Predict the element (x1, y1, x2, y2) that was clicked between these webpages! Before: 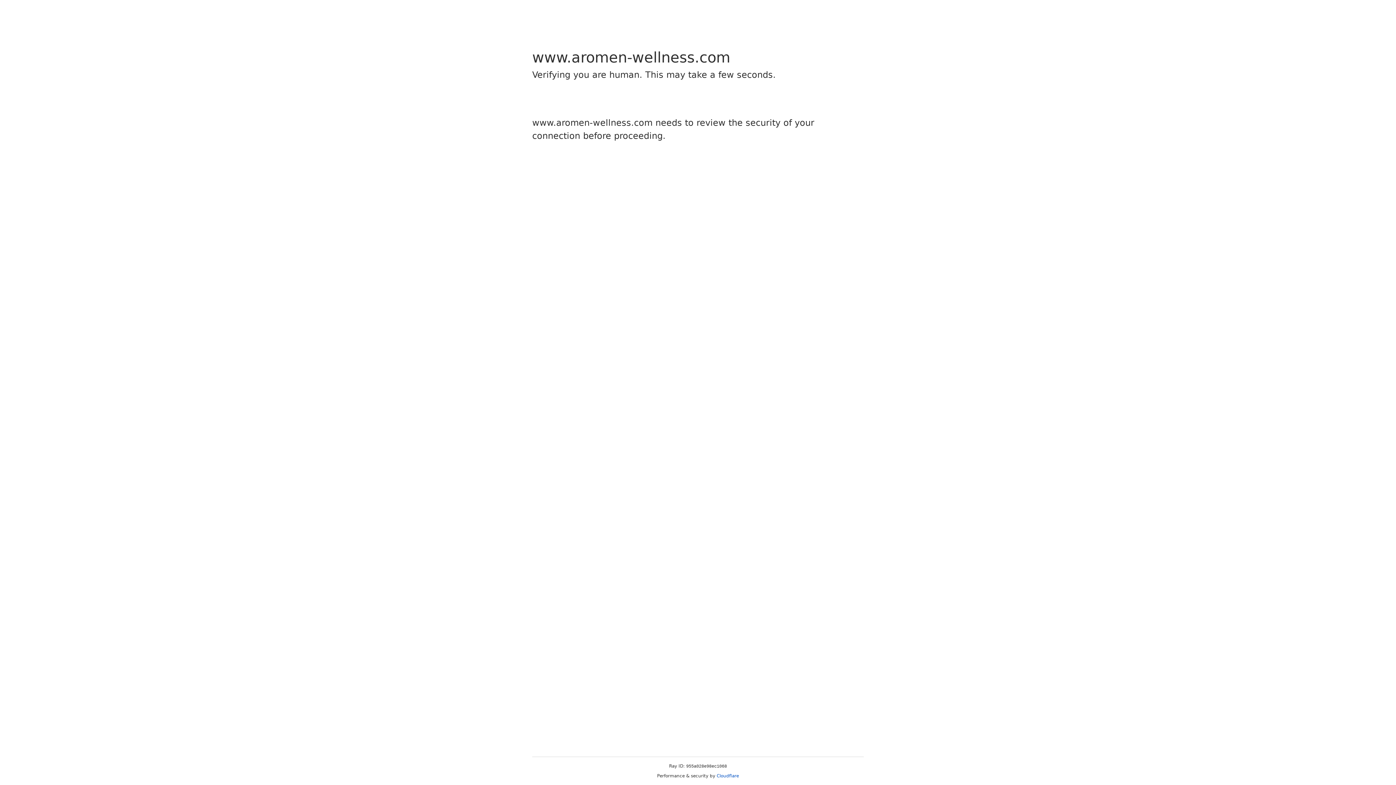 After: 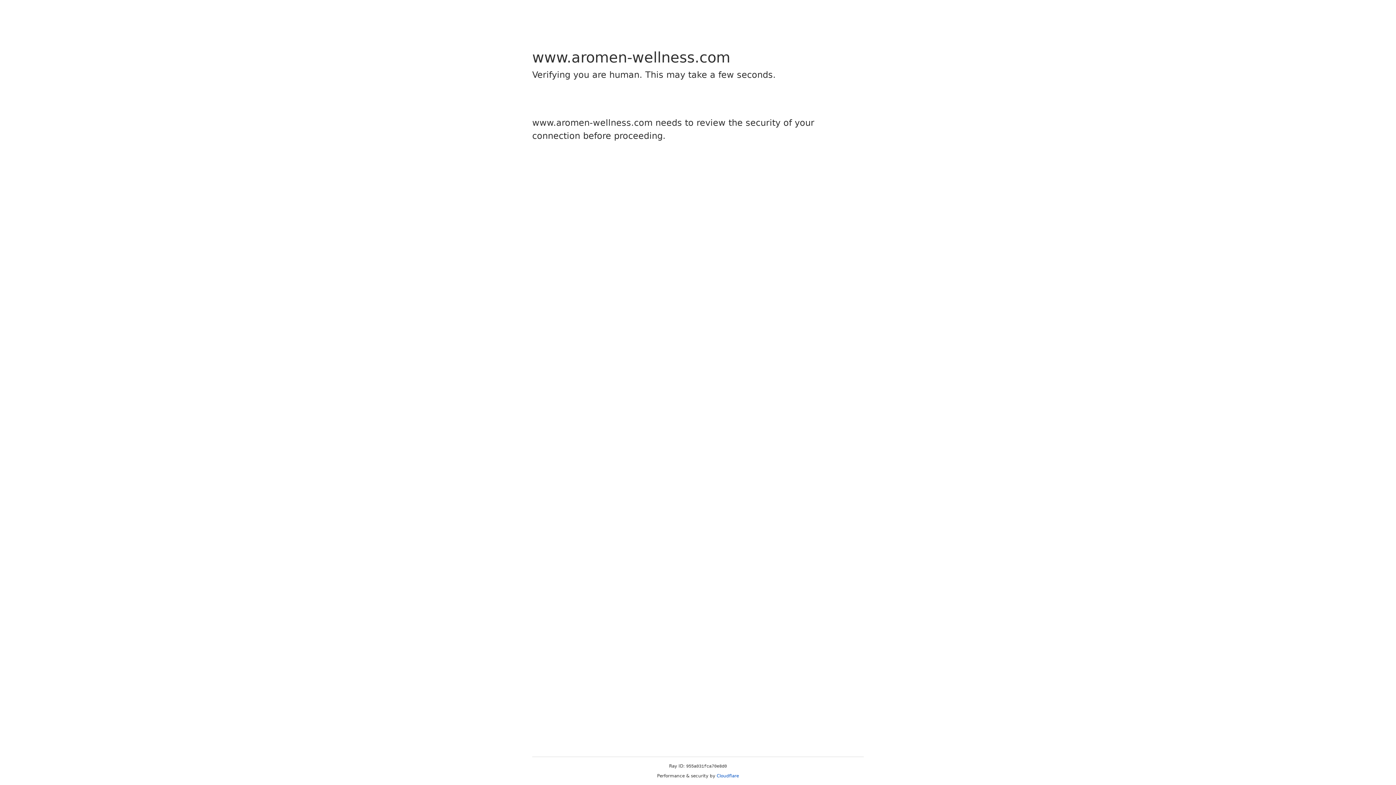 Action: bbox: (716, 773, 739, 778) label: Cloudflare